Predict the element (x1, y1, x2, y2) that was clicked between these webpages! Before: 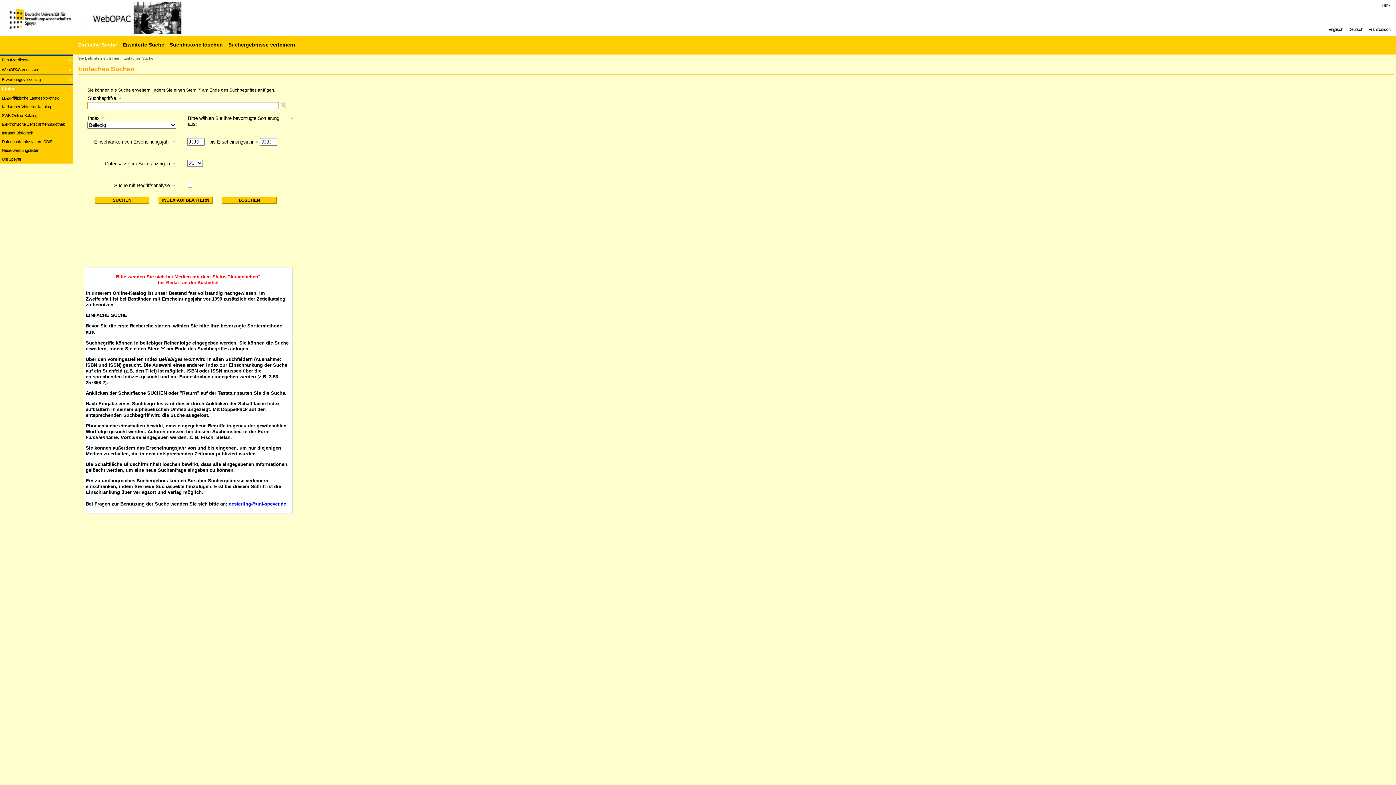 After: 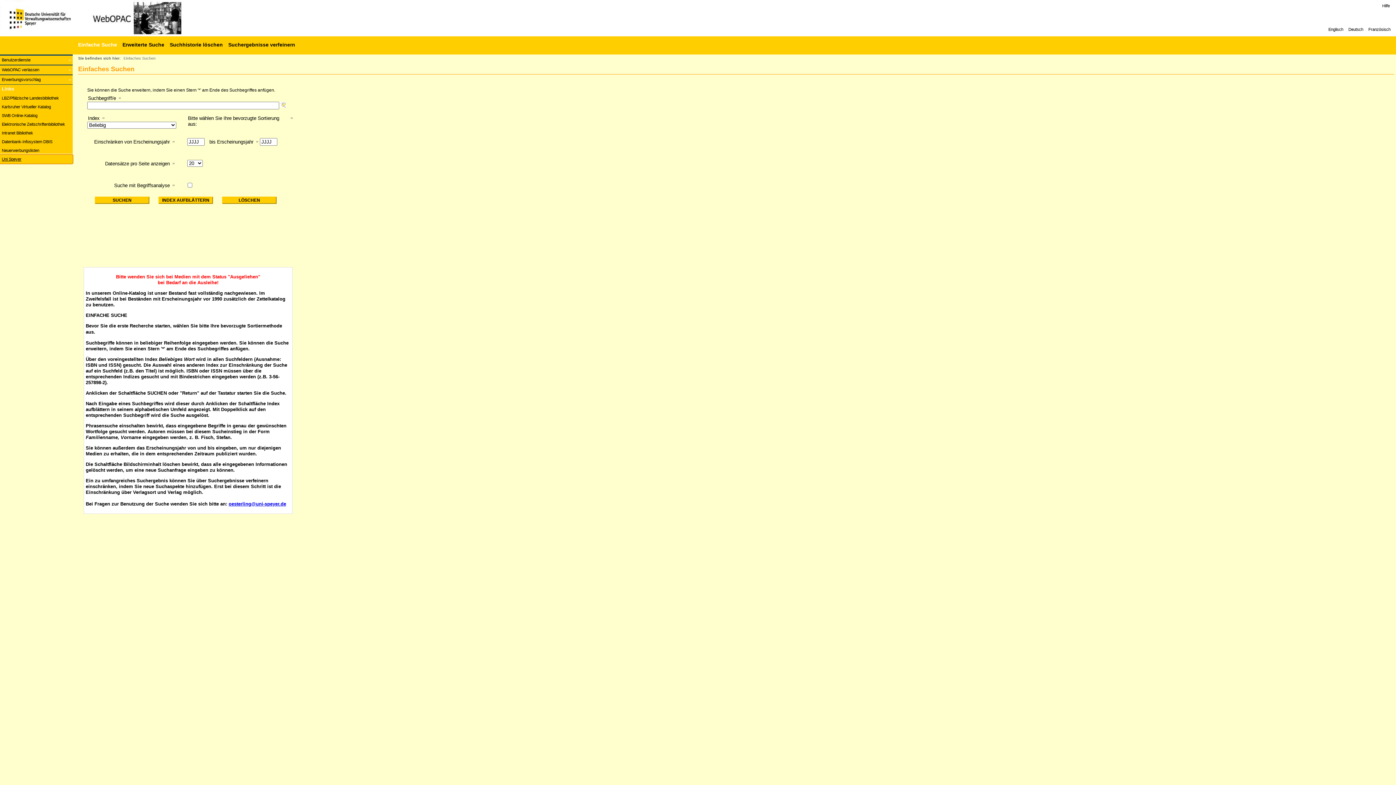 Action: label: Uni Speyer bbox: (0, 154, 72, 163)